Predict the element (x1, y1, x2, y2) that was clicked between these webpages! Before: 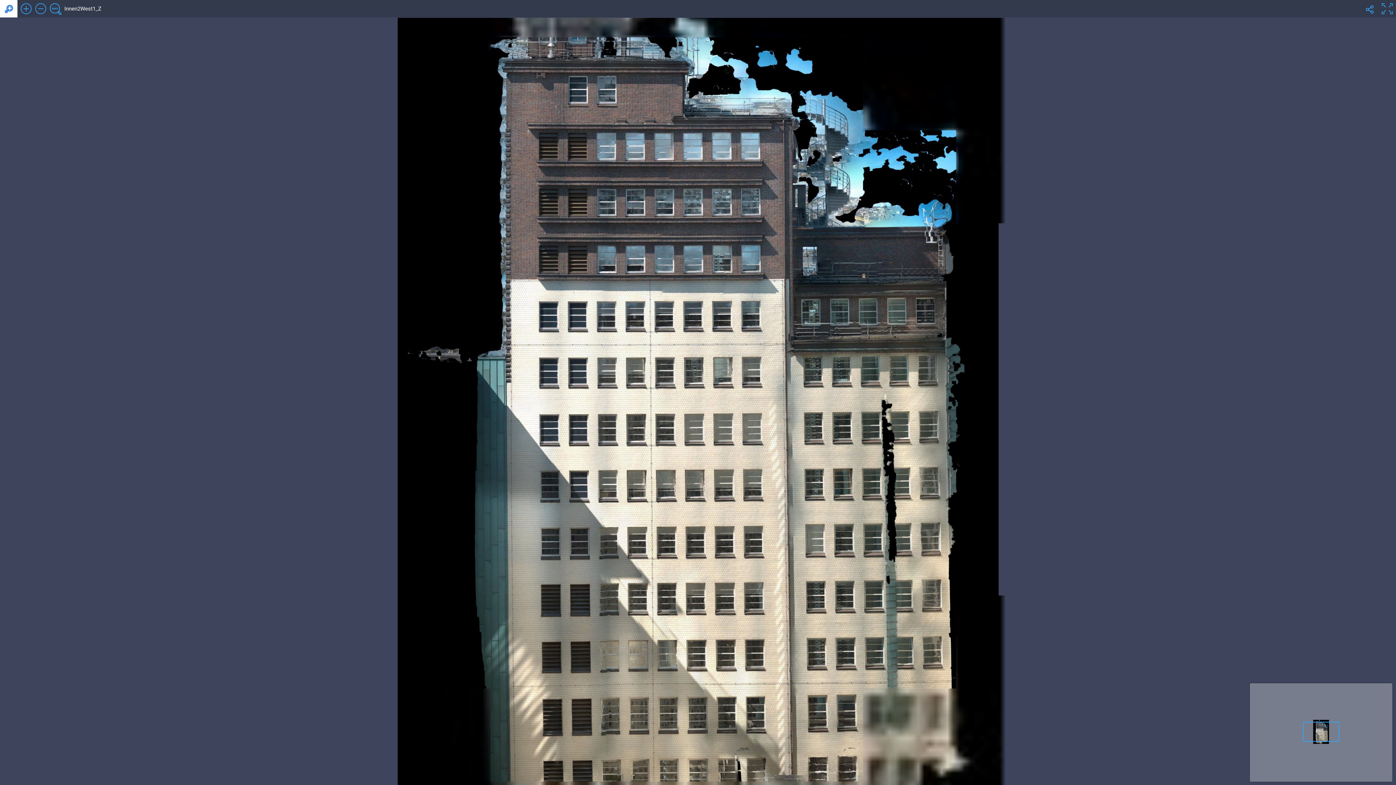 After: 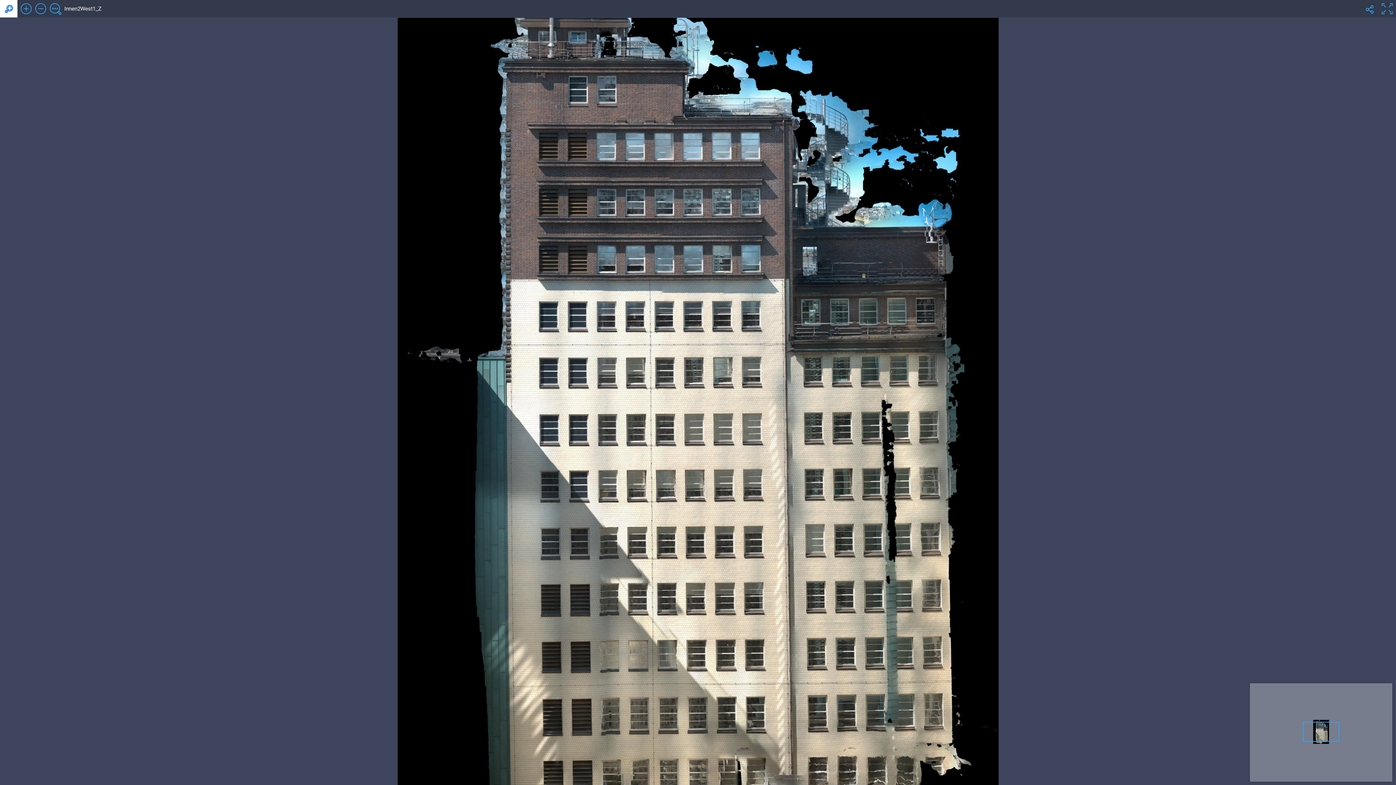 Action: bbox: (4, 5, 13, 11)